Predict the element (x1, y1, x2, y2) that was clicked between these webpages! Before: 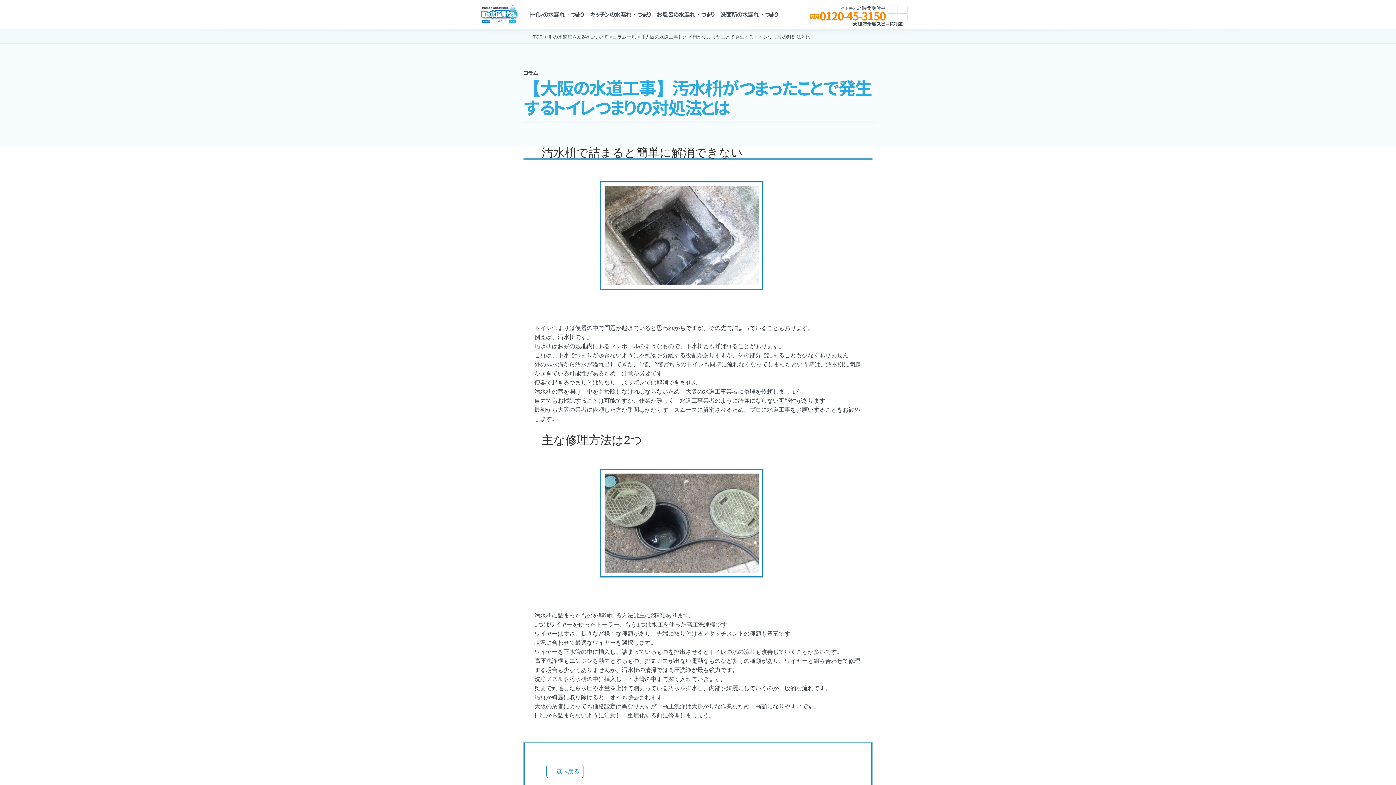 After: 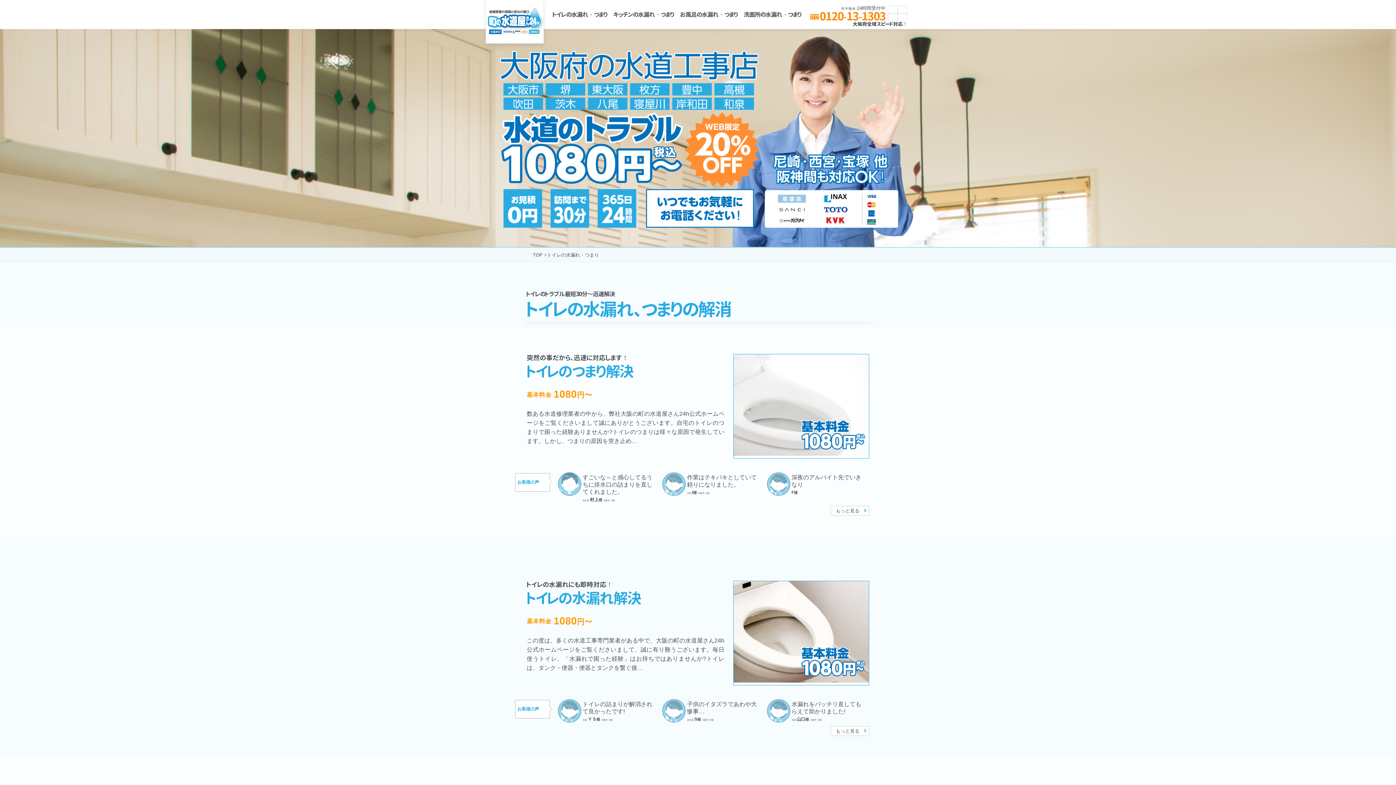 Action: label: トイレの水漏れ・つまり bbox: (526, 0, 587, 29)